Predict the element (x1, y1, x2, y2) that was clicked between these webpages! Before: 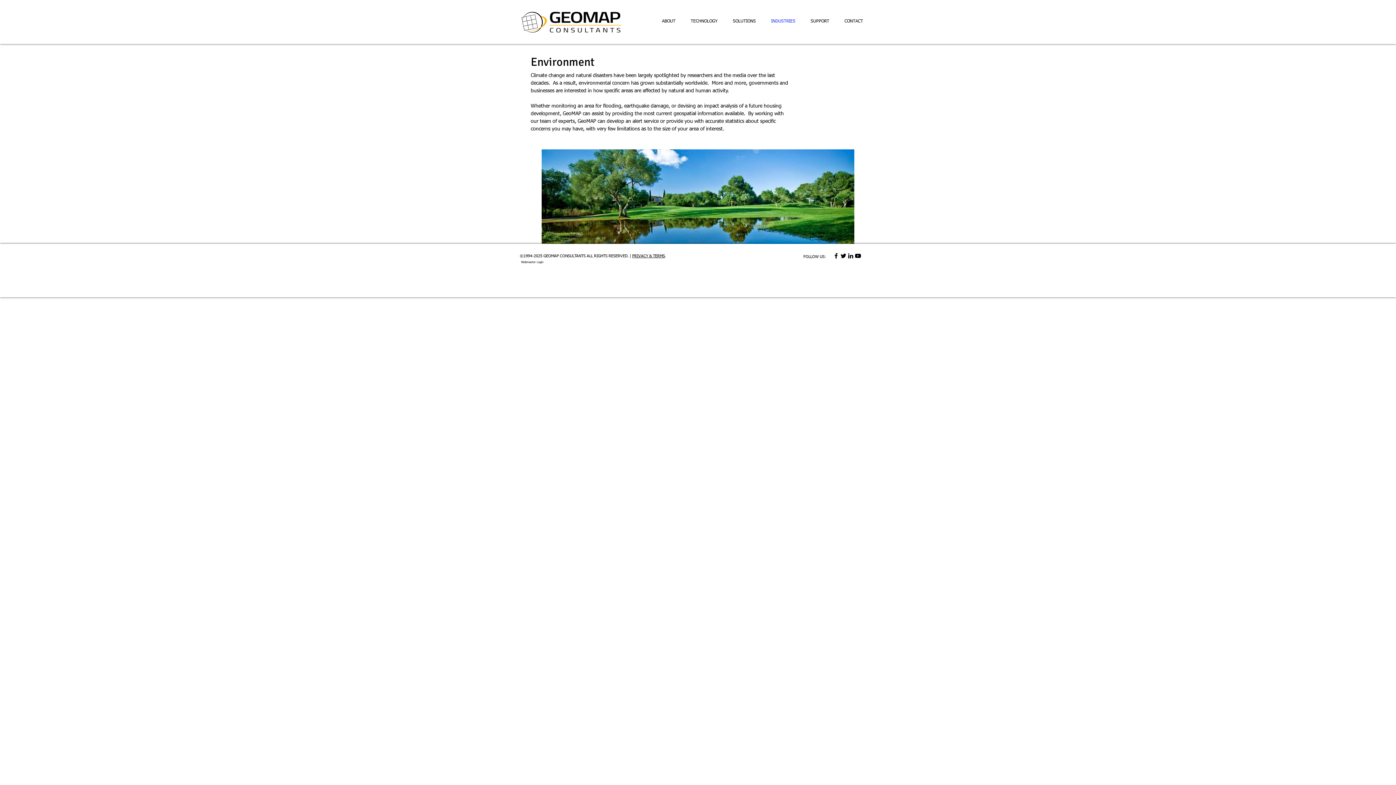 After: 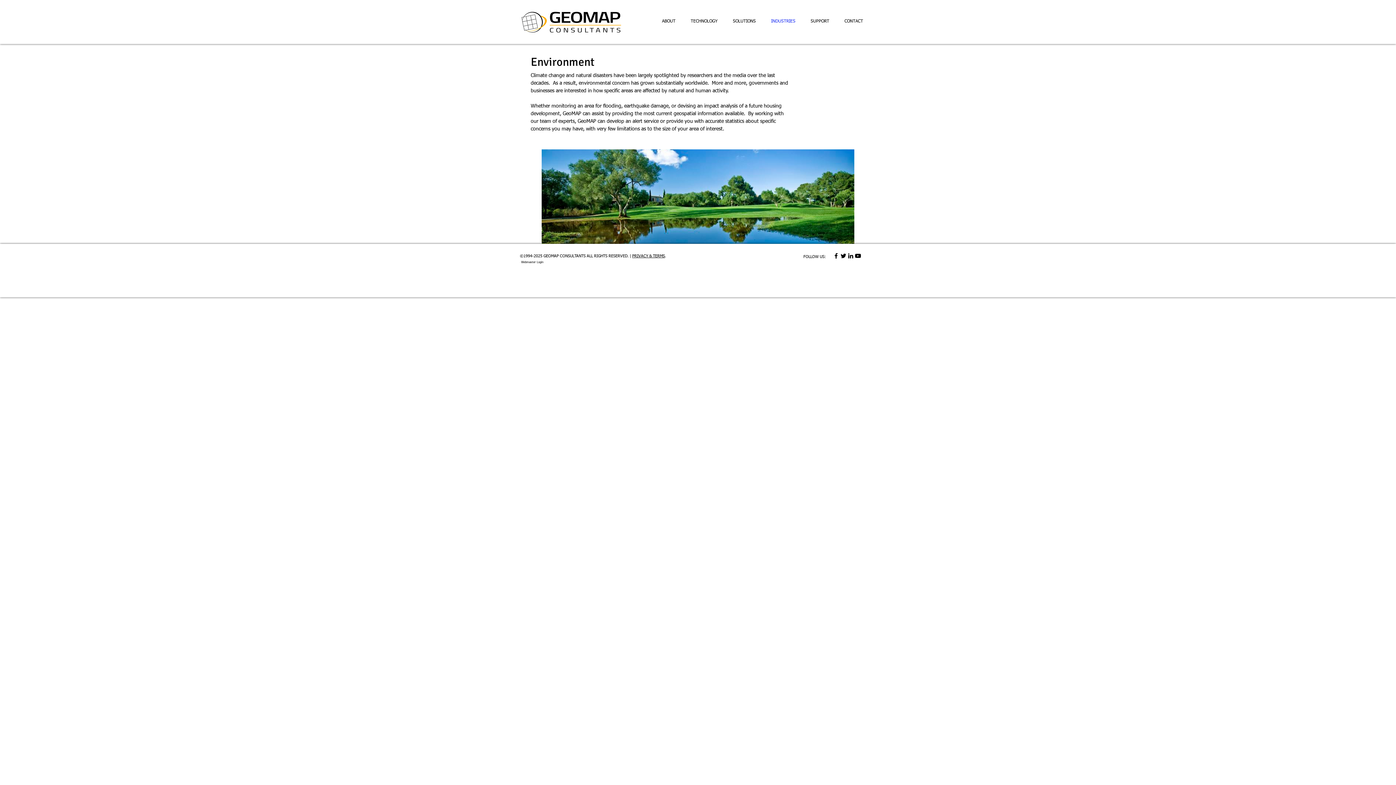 Action: label: Black Facebook Icon bbox: (832, 252, 840, 259)